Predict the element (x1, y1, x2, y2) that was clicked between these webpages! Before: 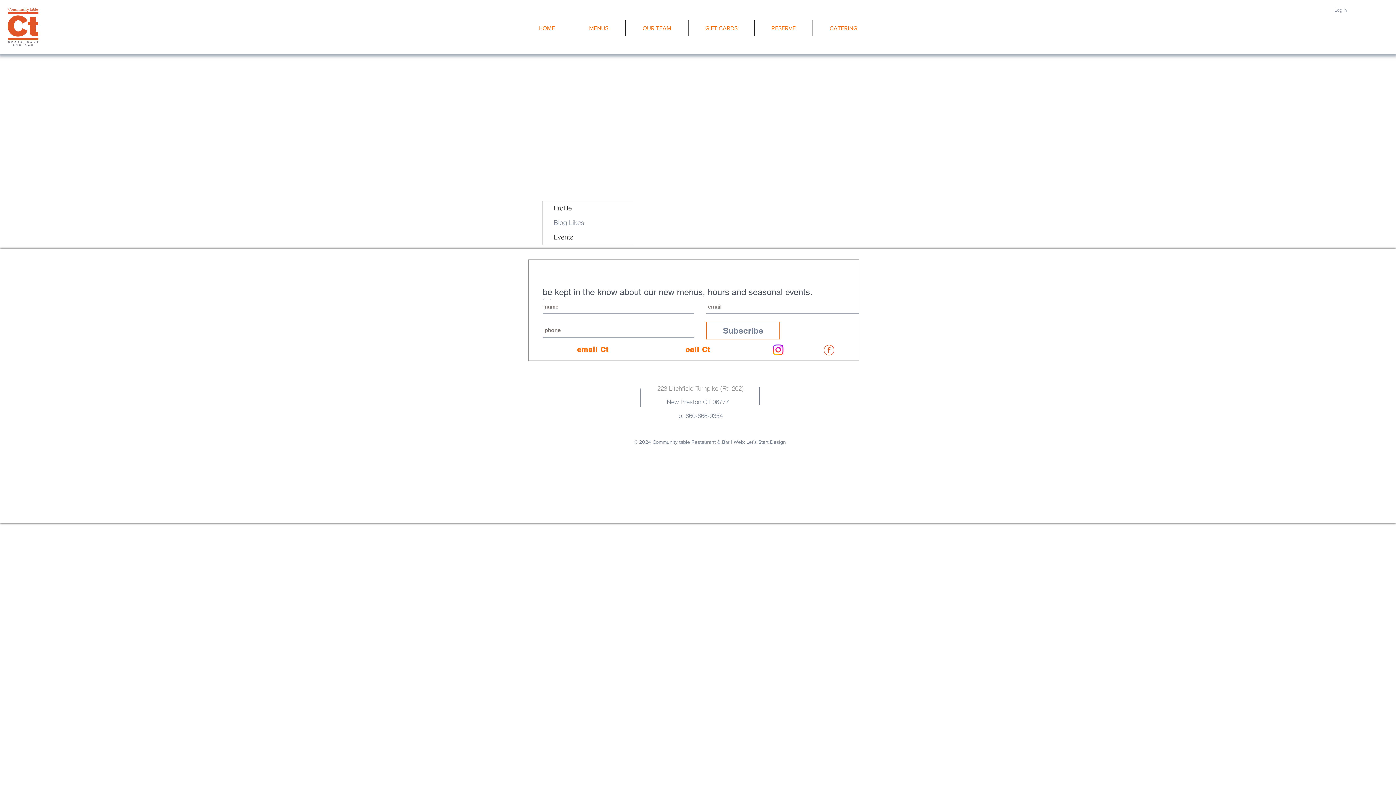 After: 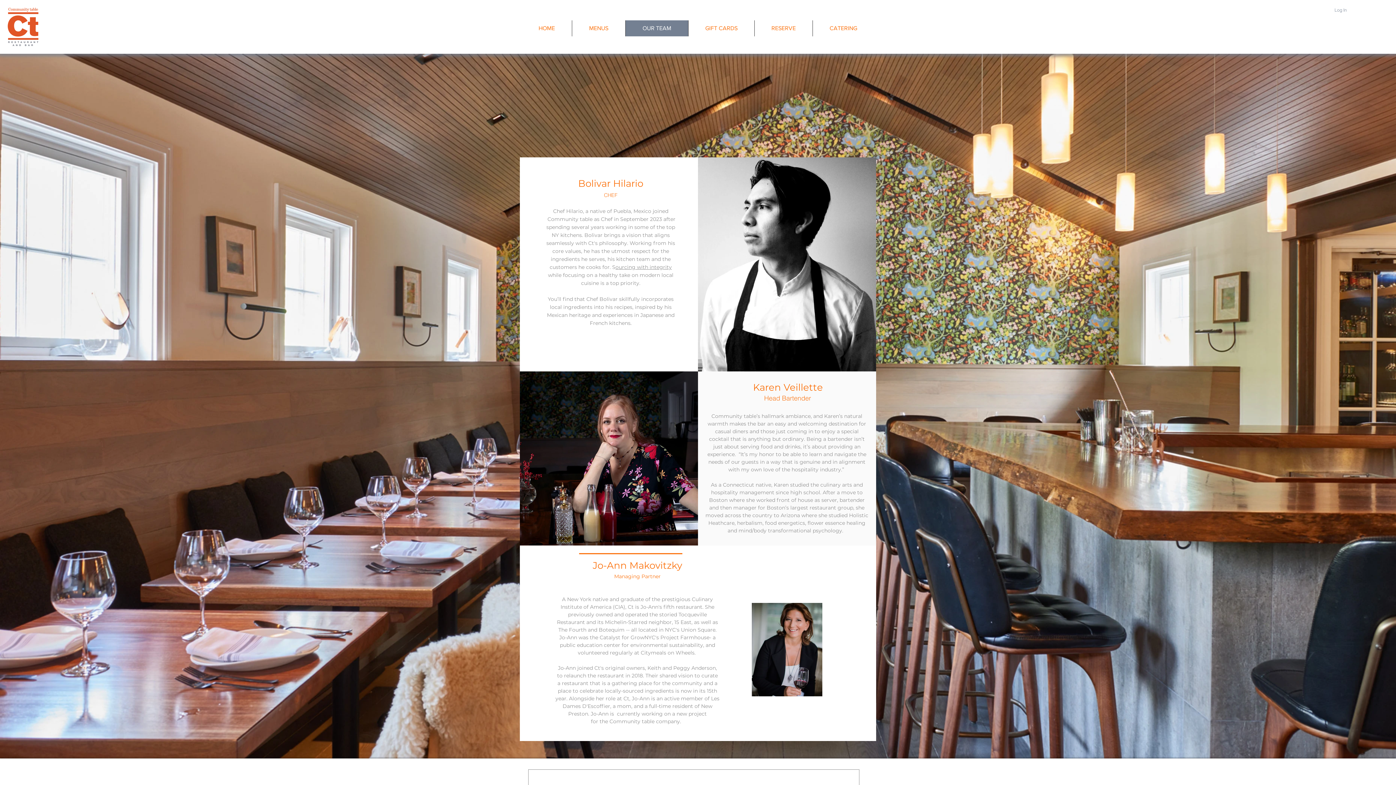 Action: label: OUR TEAM bbox: (625, 20, 688, 36)